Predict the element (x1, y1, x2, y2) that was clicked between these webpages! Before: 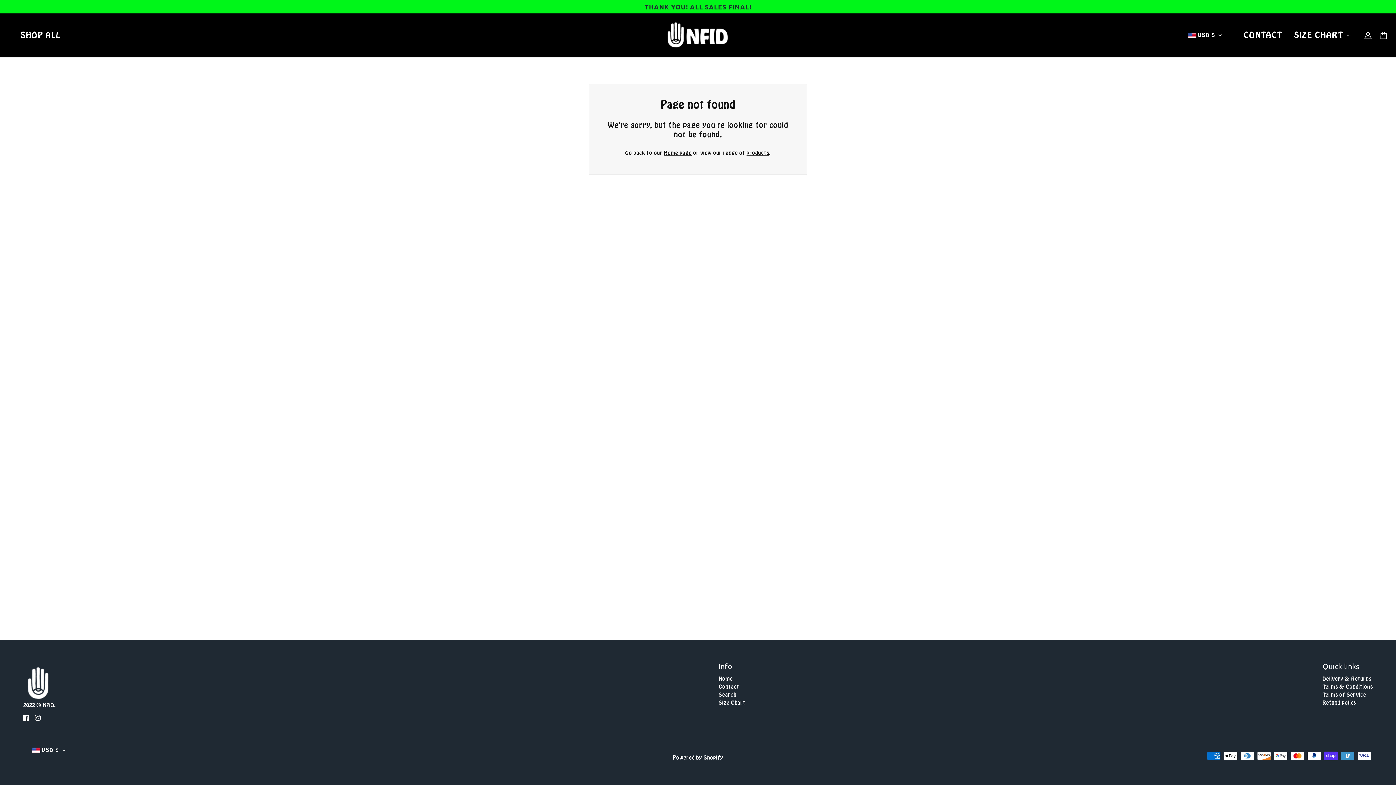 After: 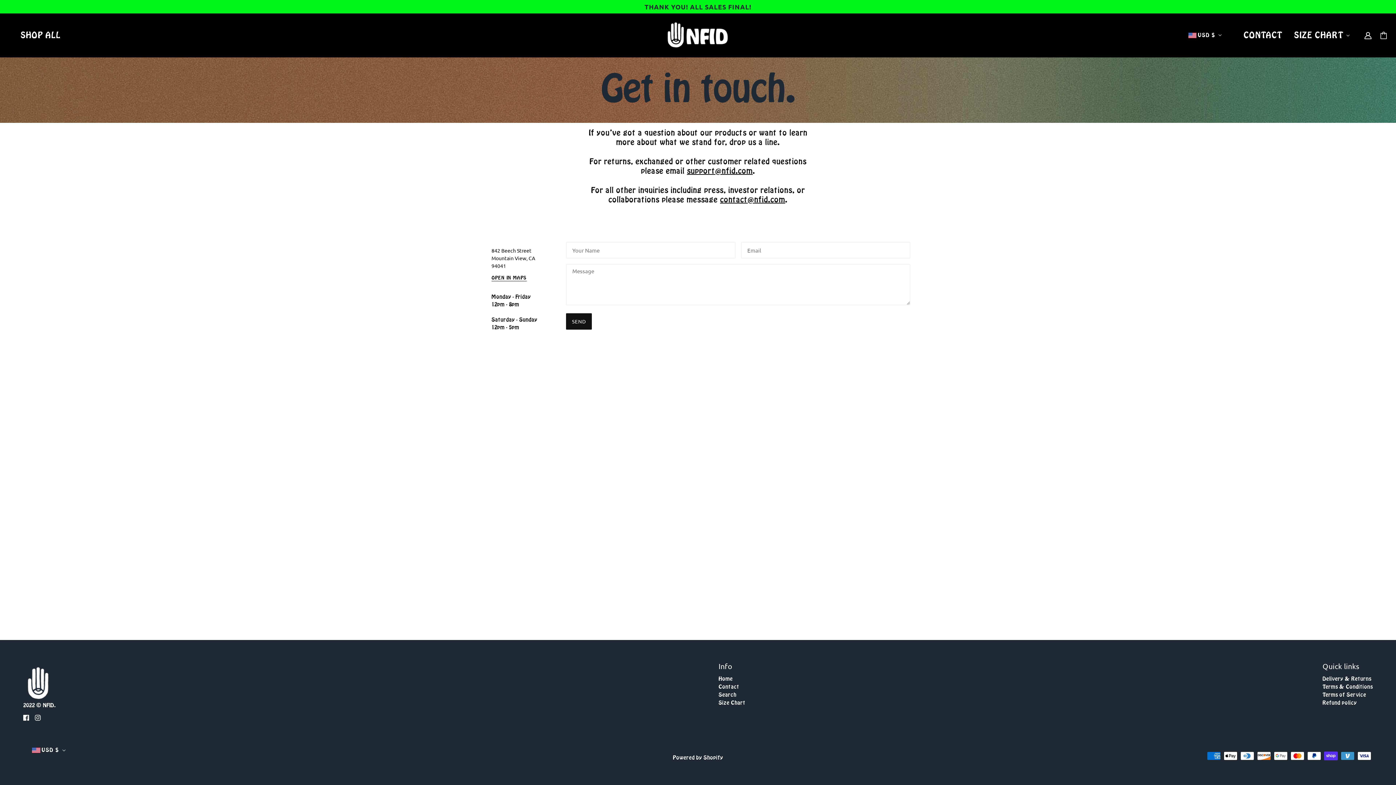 Action: label: CONTACT bbox: (1238, 25, 1288, 44)